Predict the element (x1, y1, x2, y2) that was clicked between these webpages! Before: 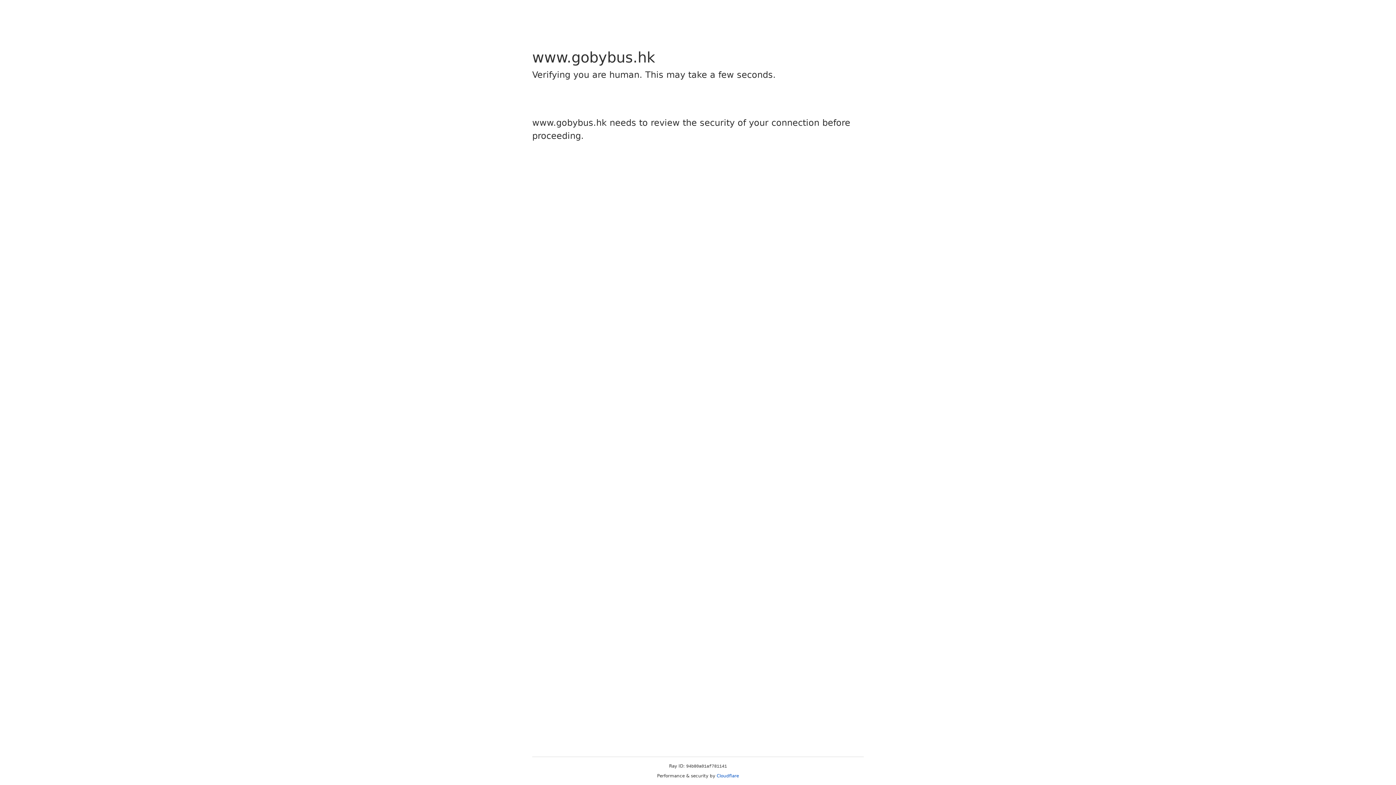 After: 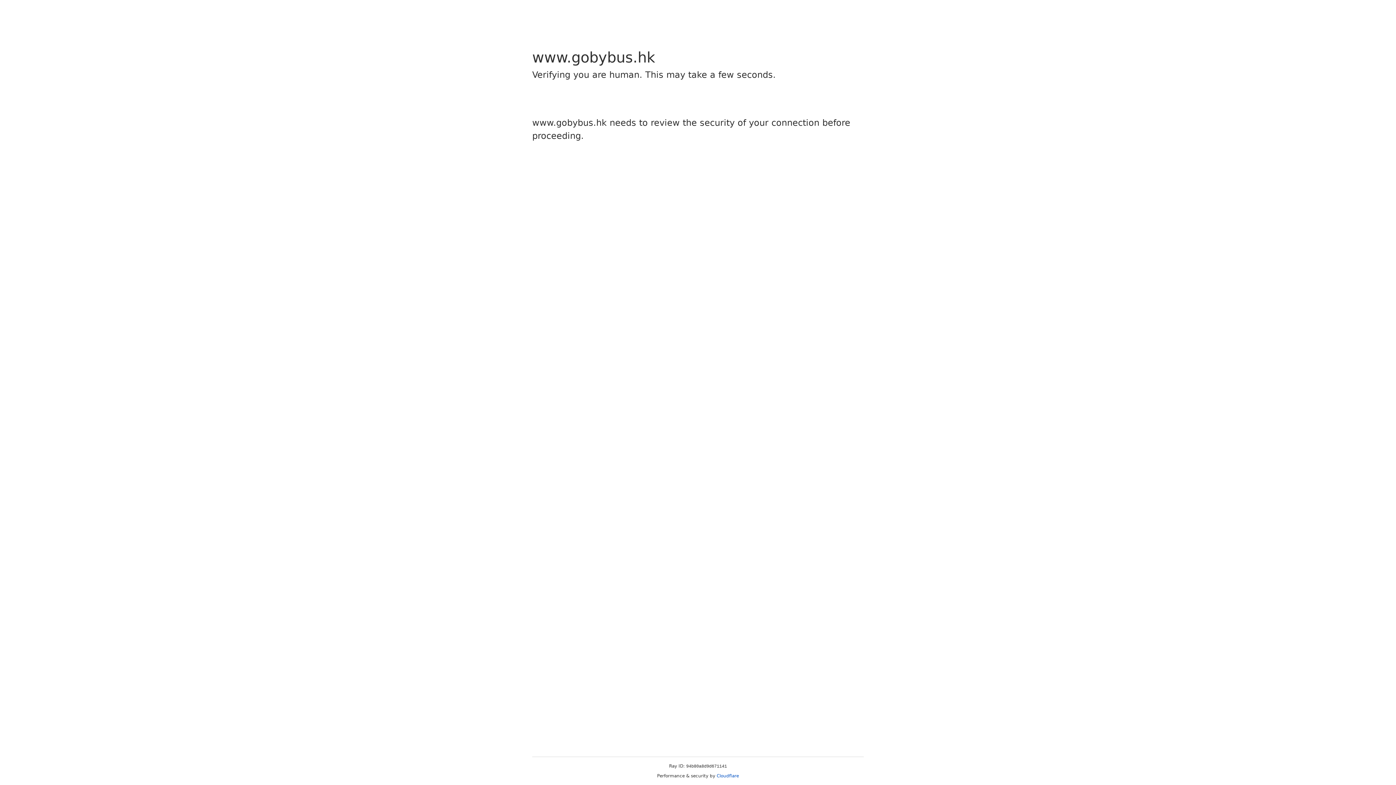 Action: bbox: (716, 773, 739, 778) label: Cloudflare